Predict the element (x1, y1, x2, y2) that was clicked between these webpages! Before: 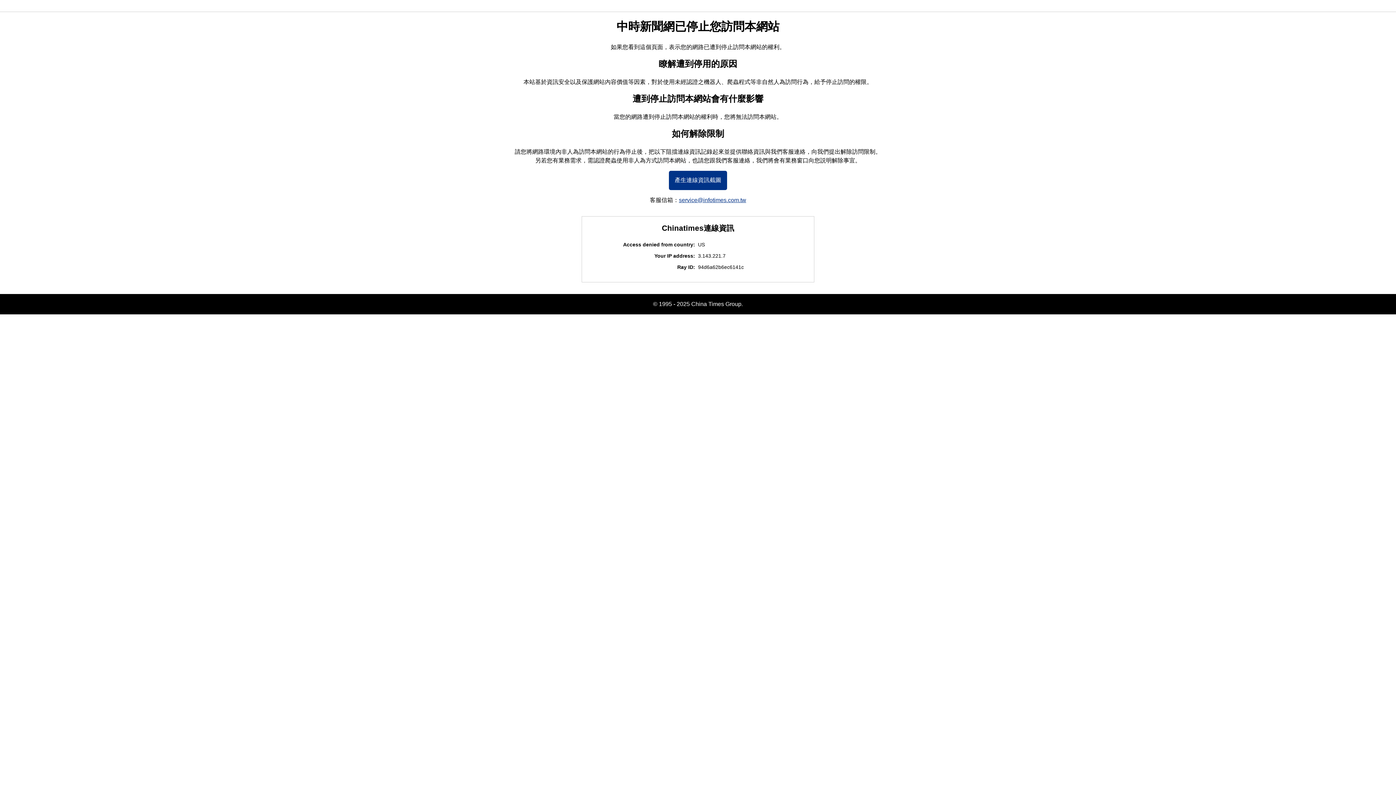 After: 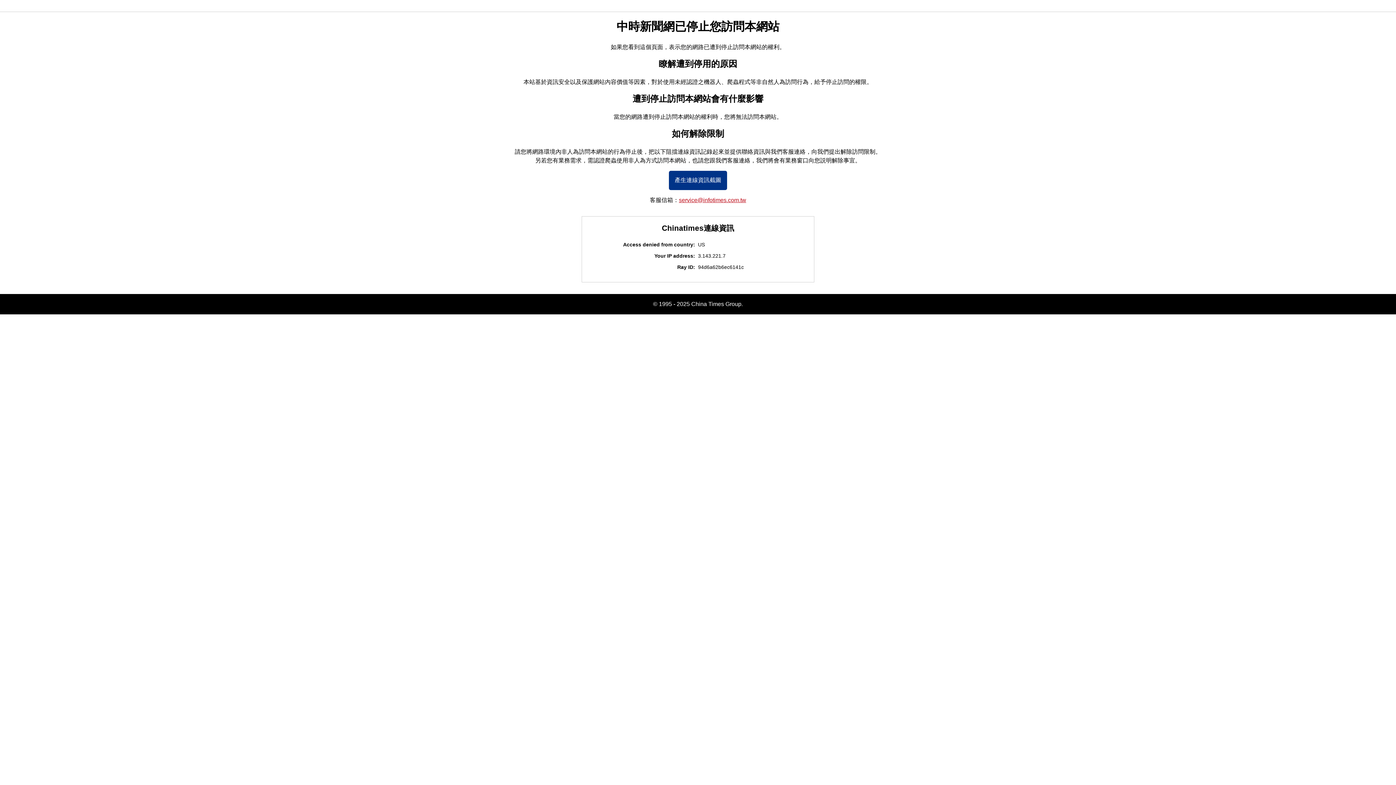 Action: bbox: (679, 197, 746, 203) label: service@infotimes.com.tw